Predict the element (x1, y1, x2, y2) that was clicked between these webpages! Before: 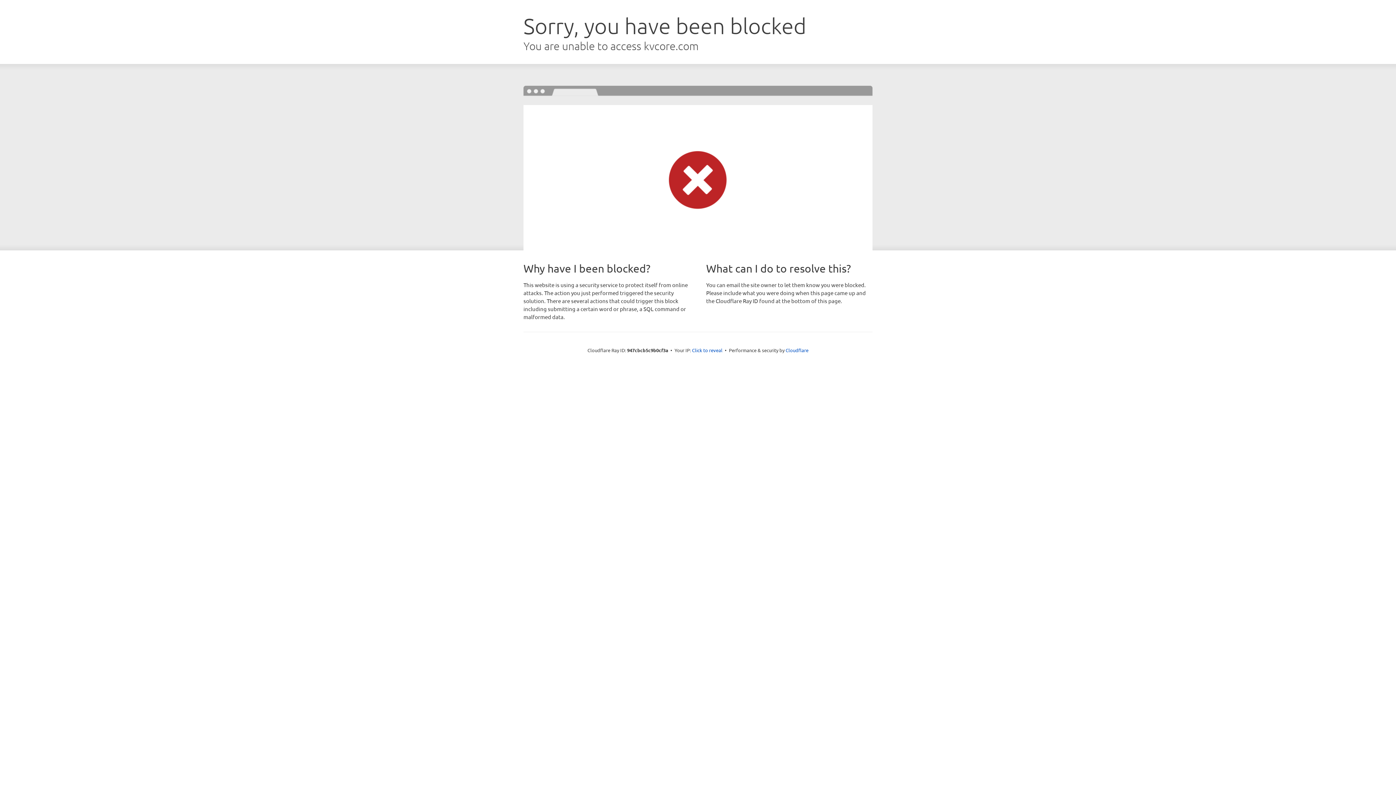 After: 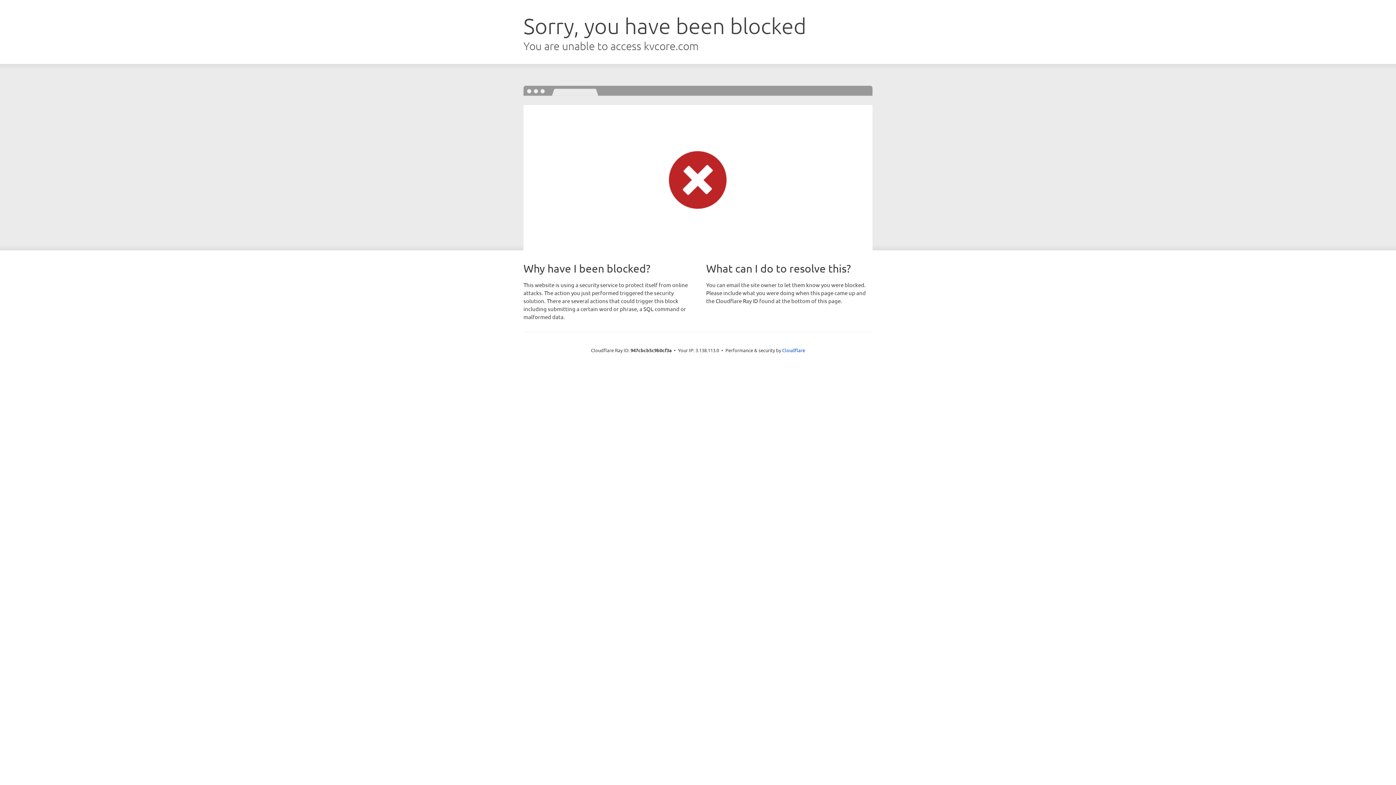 Action: label: Click to reveal bbox: (692, 346, 722, 353)